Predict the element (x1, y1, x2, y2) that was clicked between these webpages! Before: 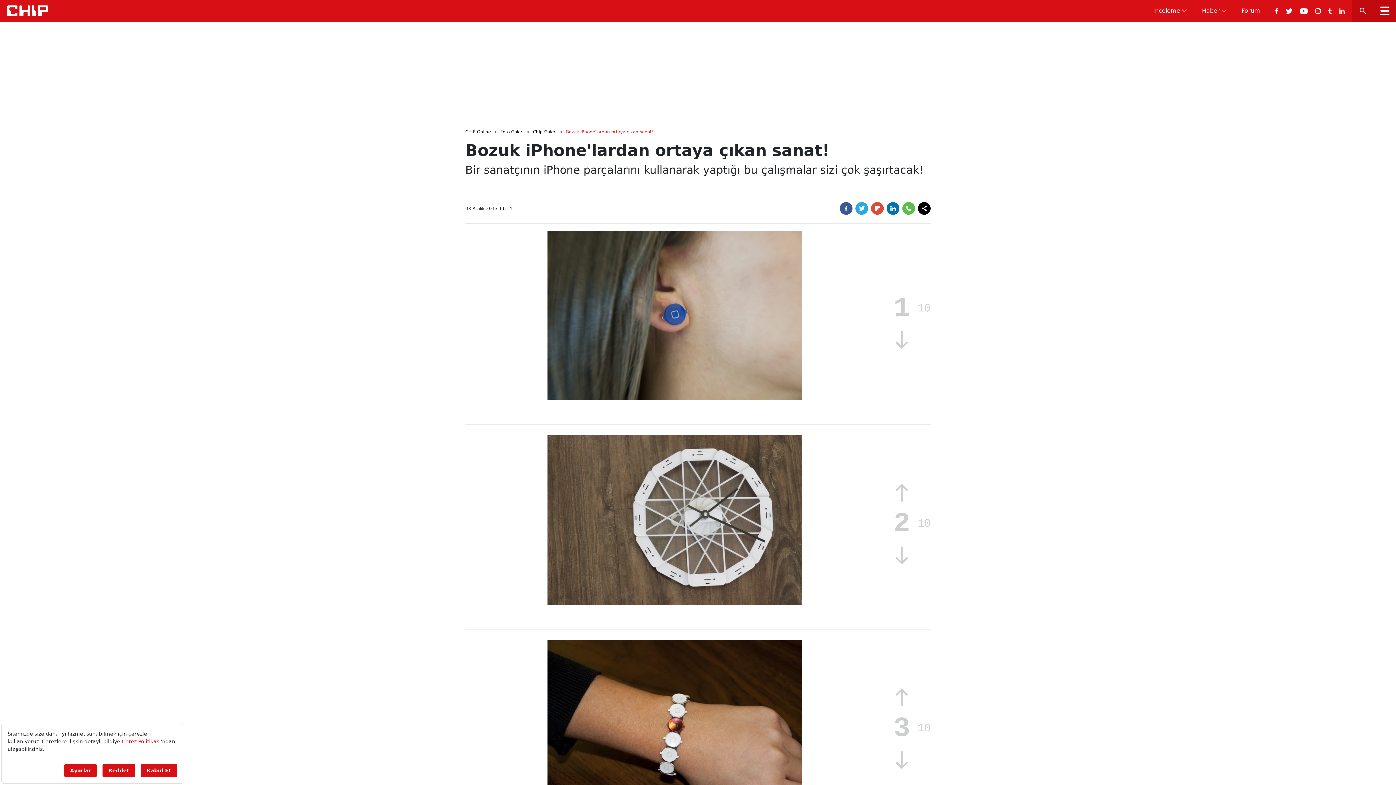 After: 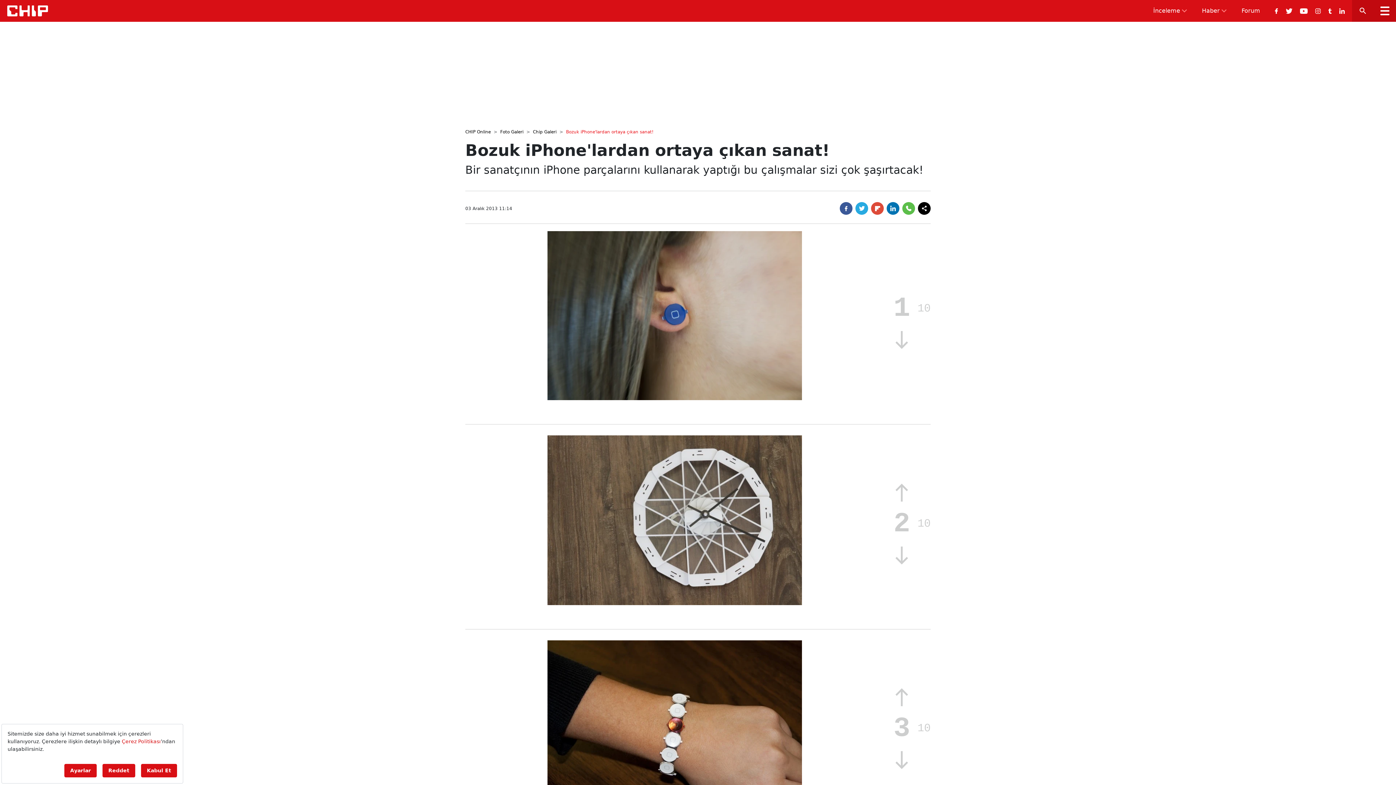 Action: bbox: (1296, 3, 1311, 17)